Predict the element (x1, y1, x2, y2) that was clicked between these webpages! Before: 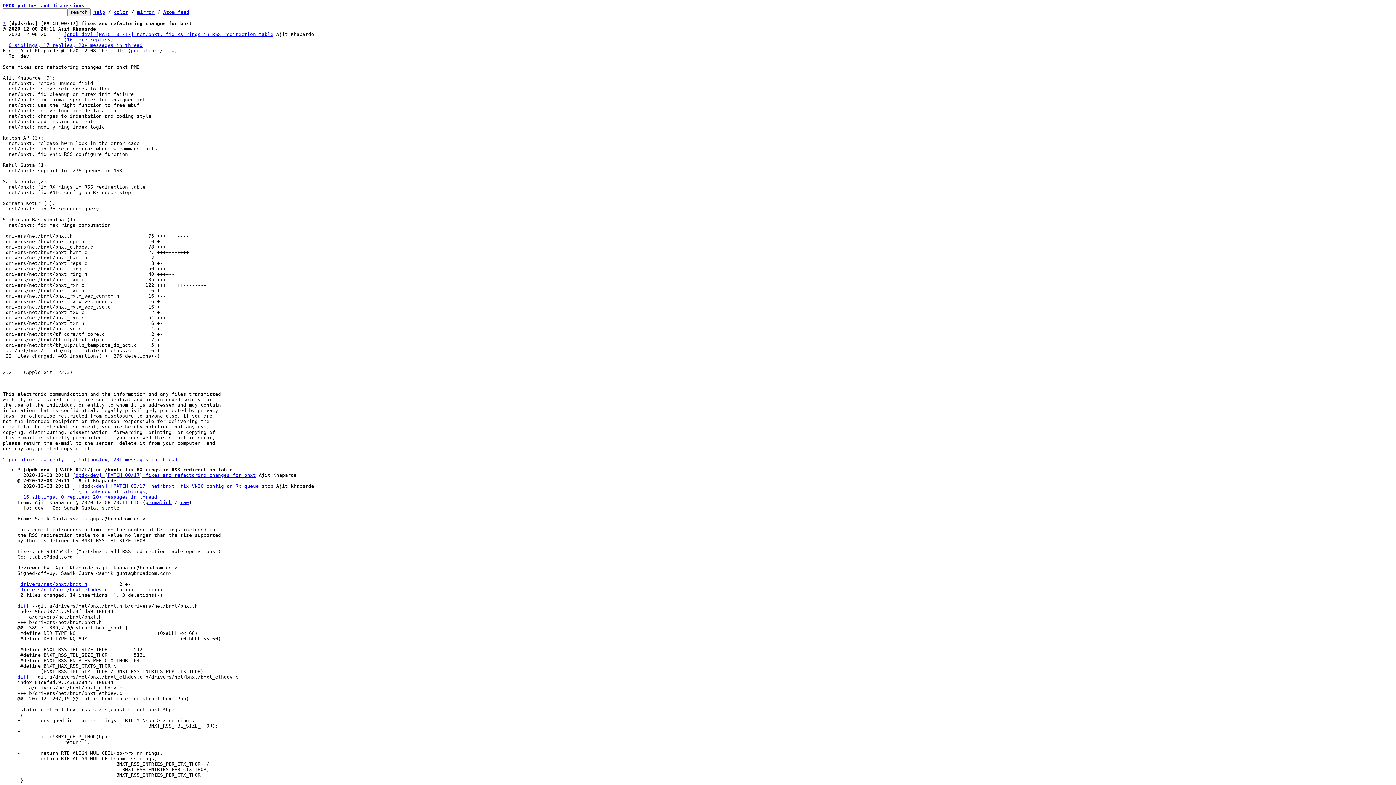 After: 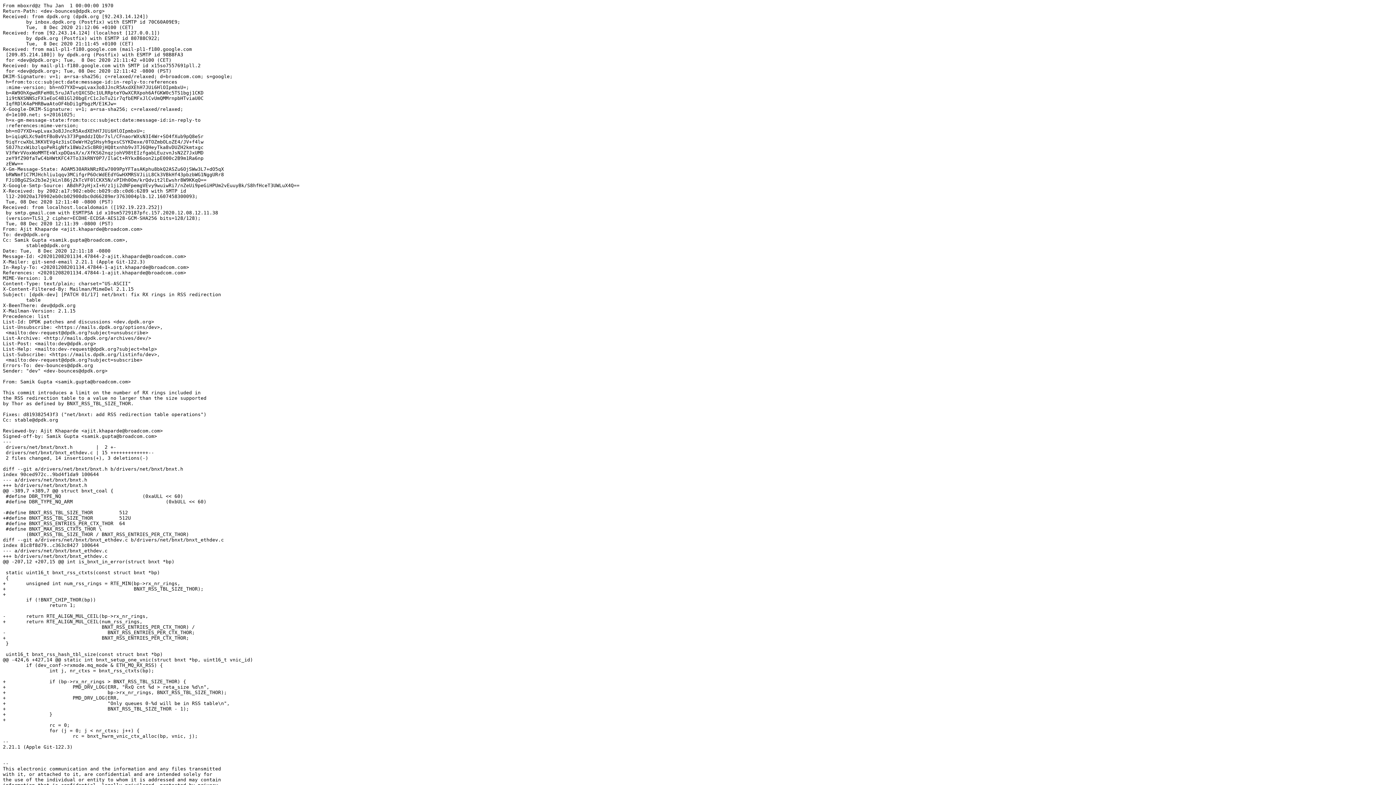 Action: label: raw bbox: (180, 500, 189, 505)